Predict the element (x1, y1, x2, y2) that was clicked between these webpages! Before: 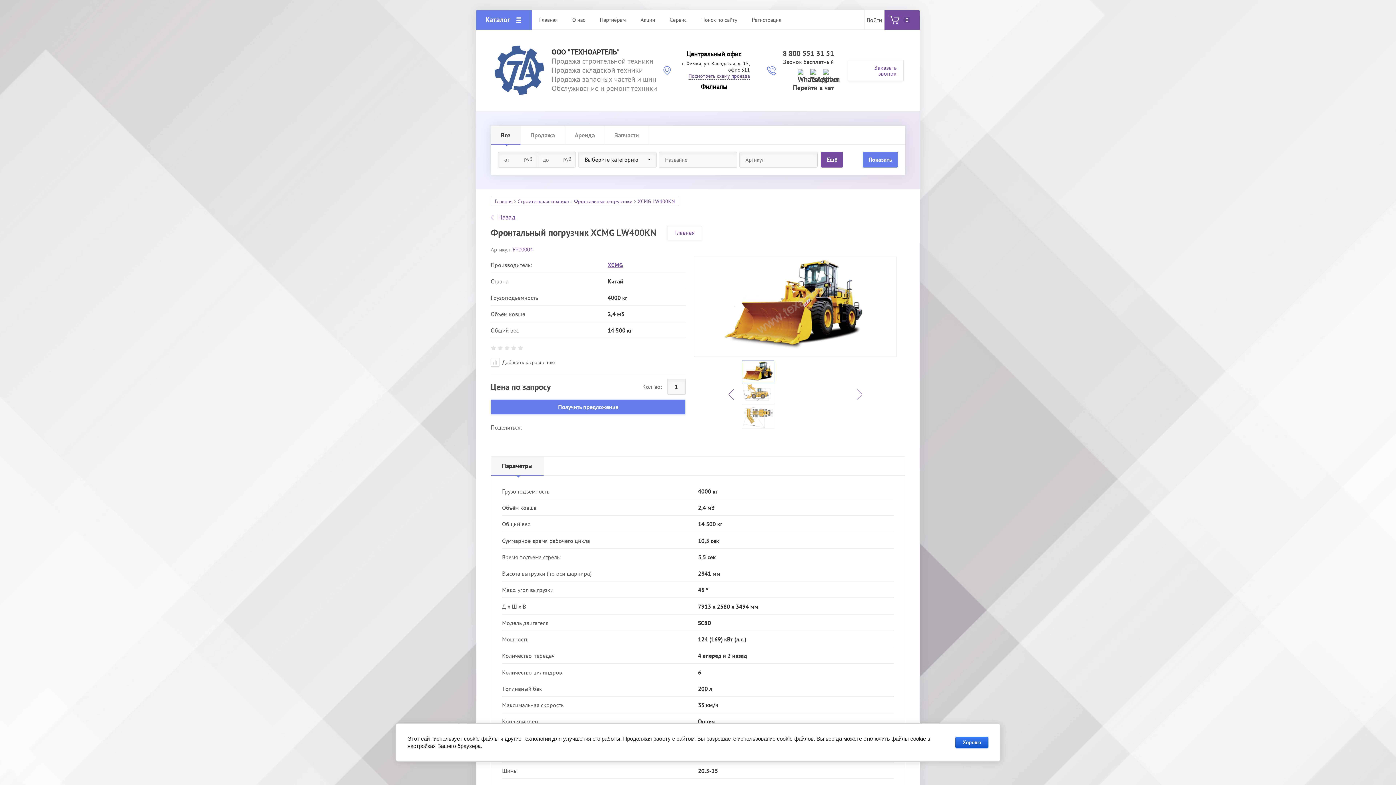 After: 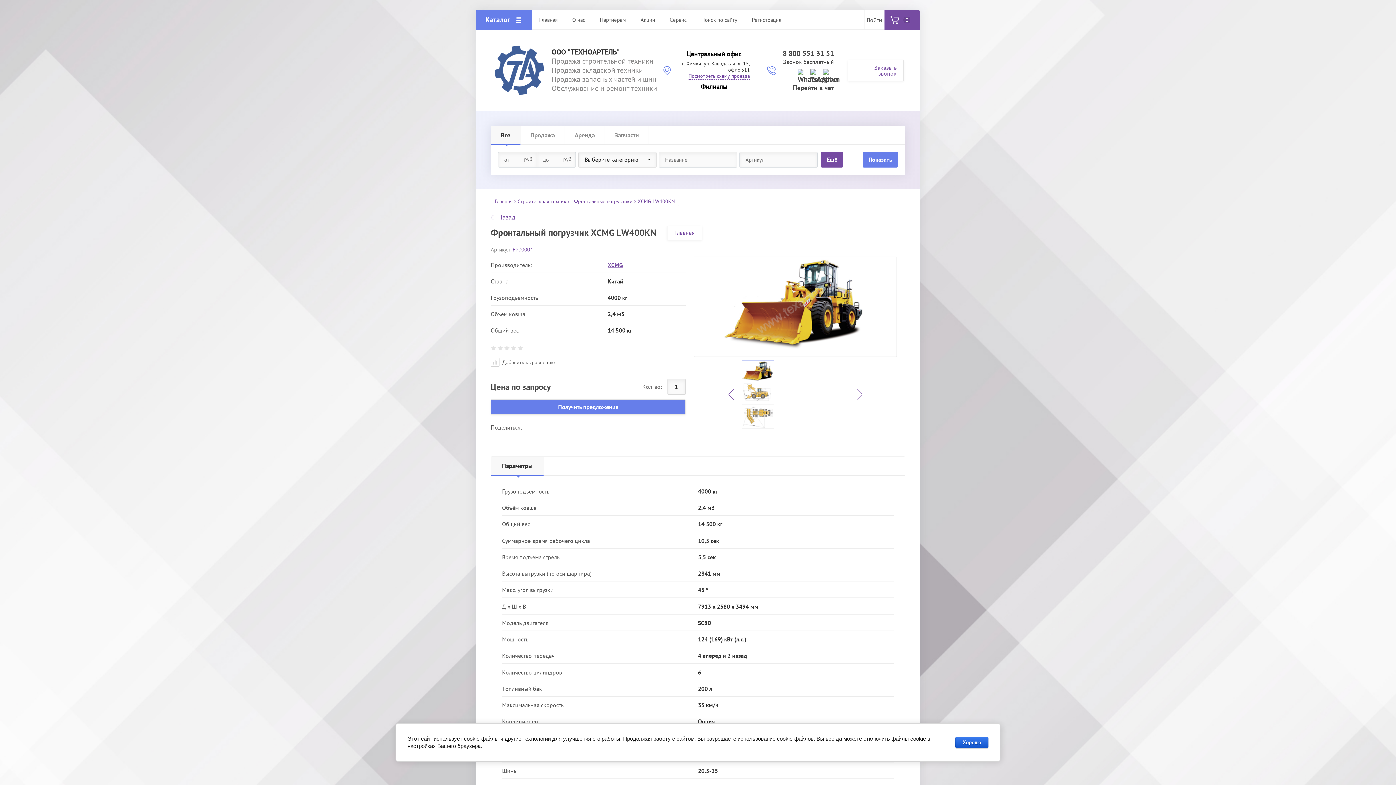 Action: bbox: (823, 74, 834, 83)